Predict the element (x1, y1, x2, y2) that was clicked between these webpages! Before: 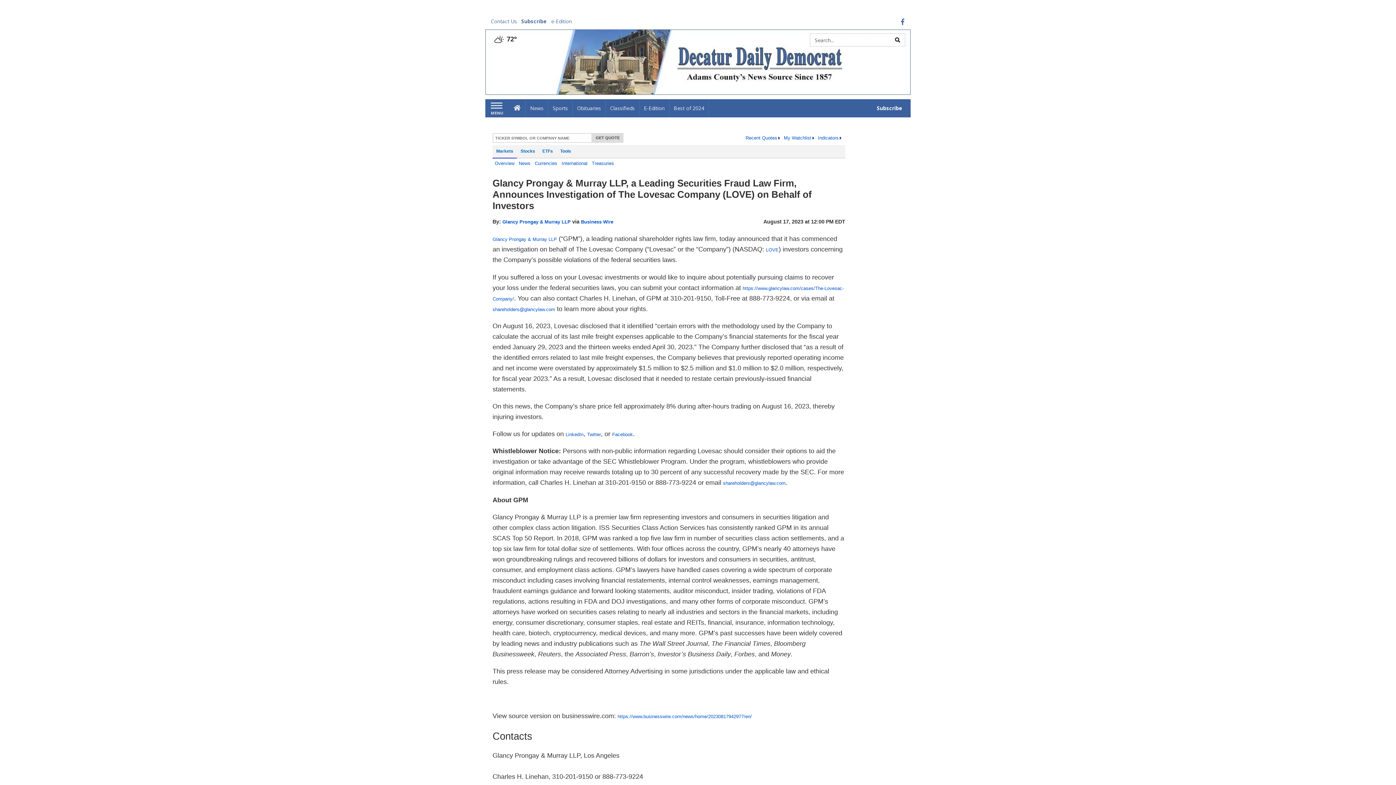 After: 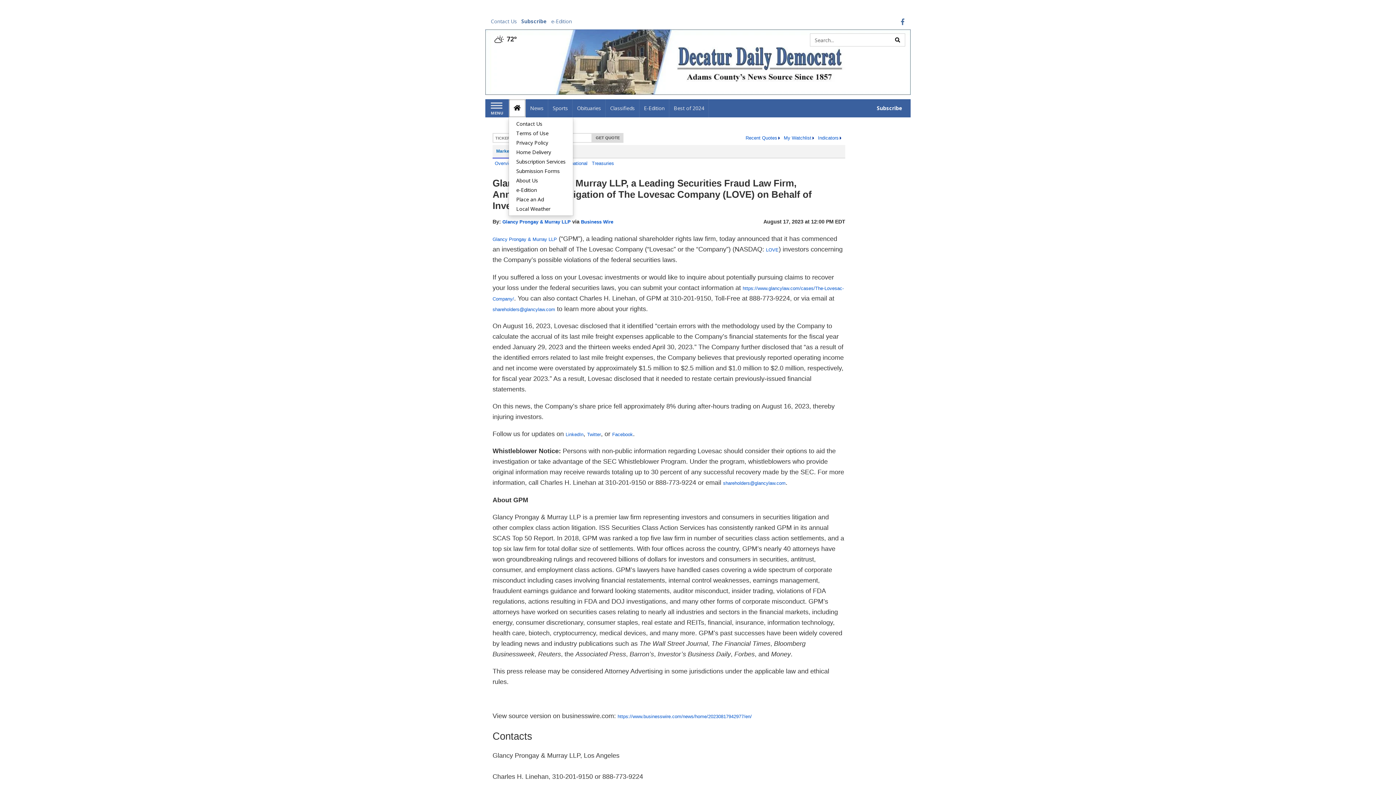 Action: bbox: (509, 99, 525, 117) label: Home